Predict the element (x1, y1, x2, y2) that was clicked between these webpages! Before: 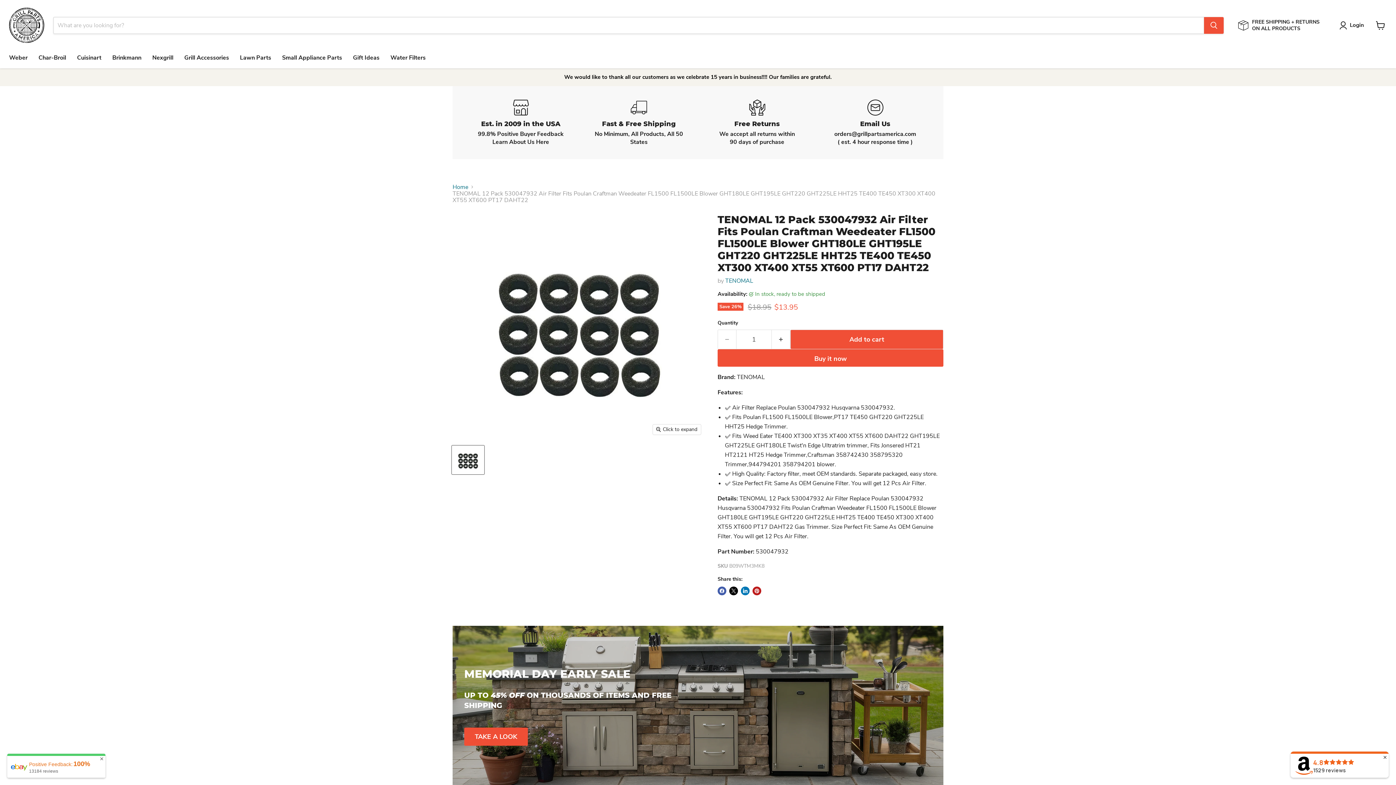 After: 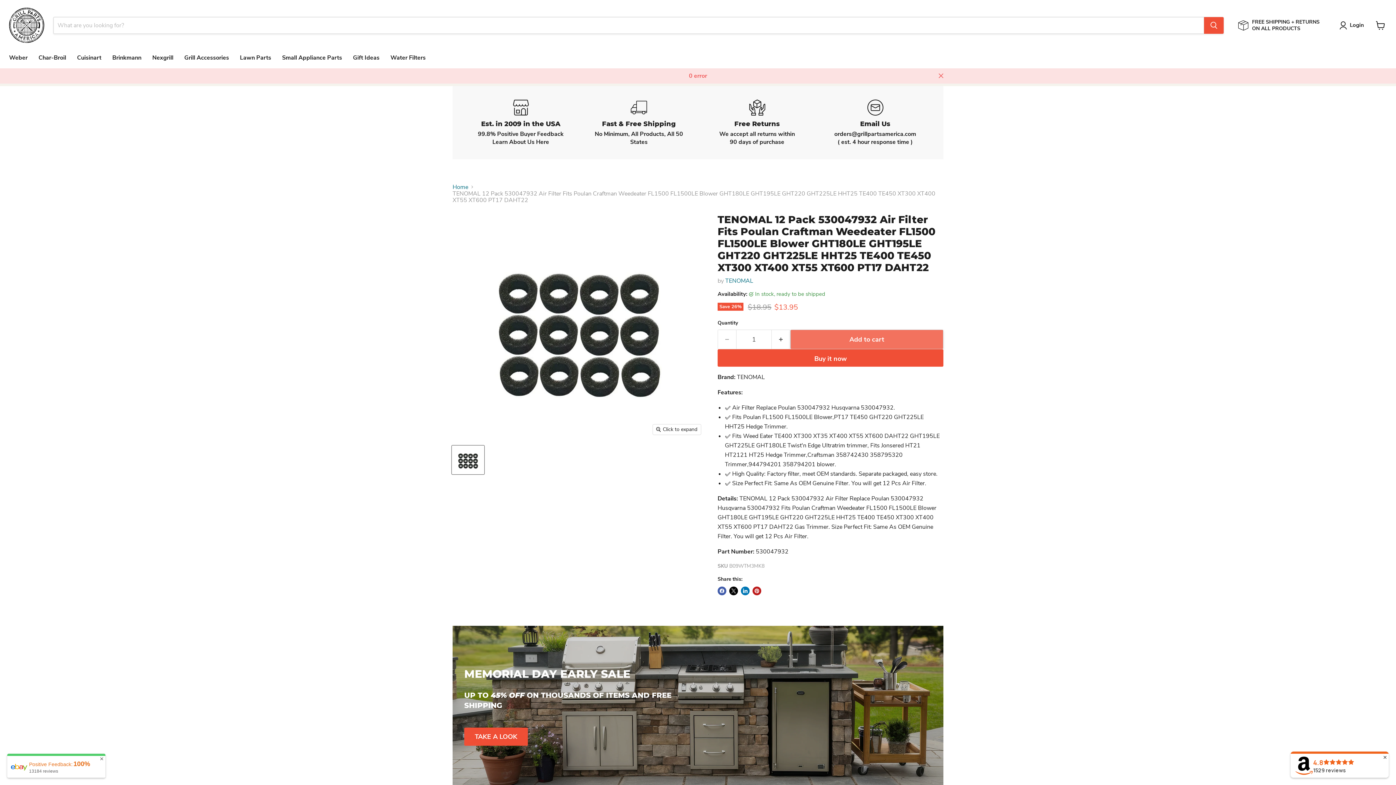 Action: label: Add to cart bbox: (790, 329, 943, 349)